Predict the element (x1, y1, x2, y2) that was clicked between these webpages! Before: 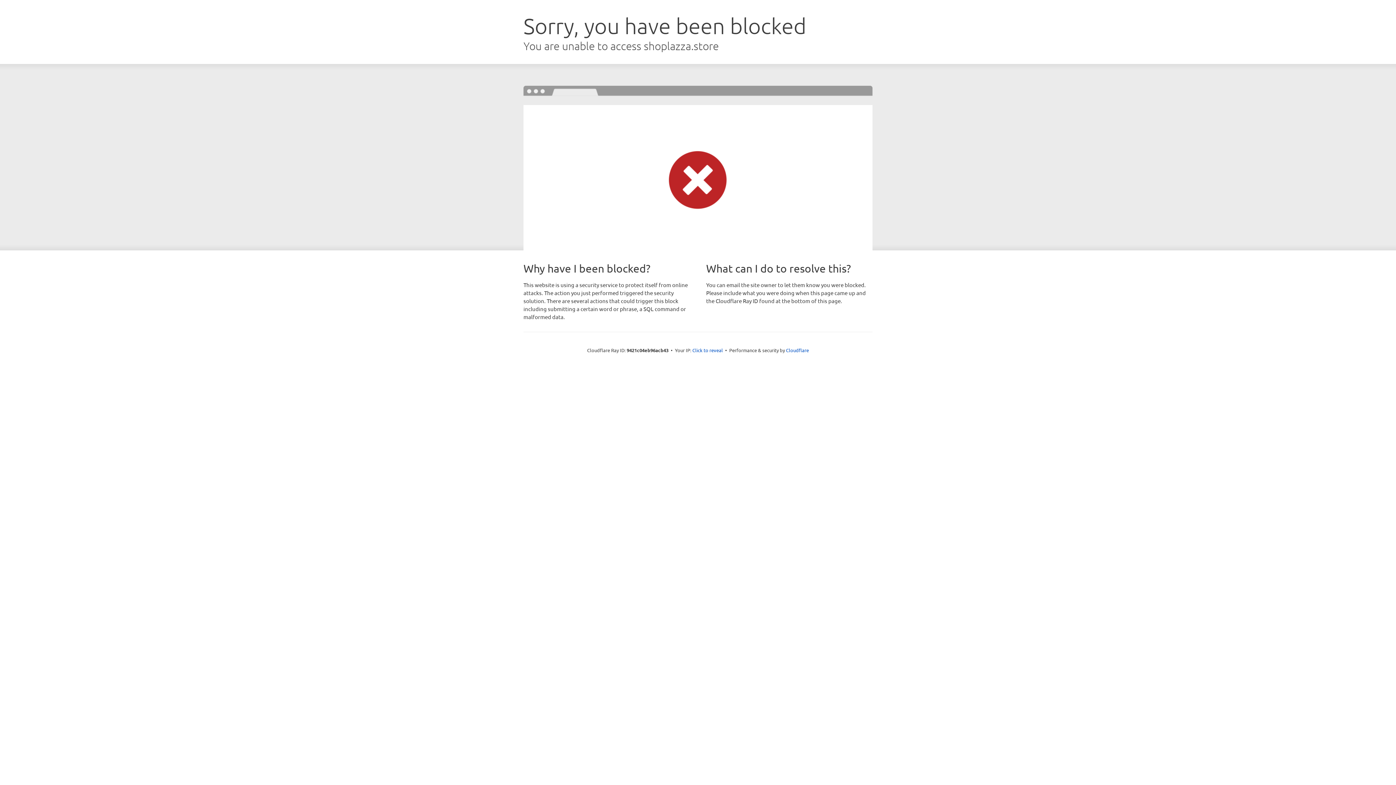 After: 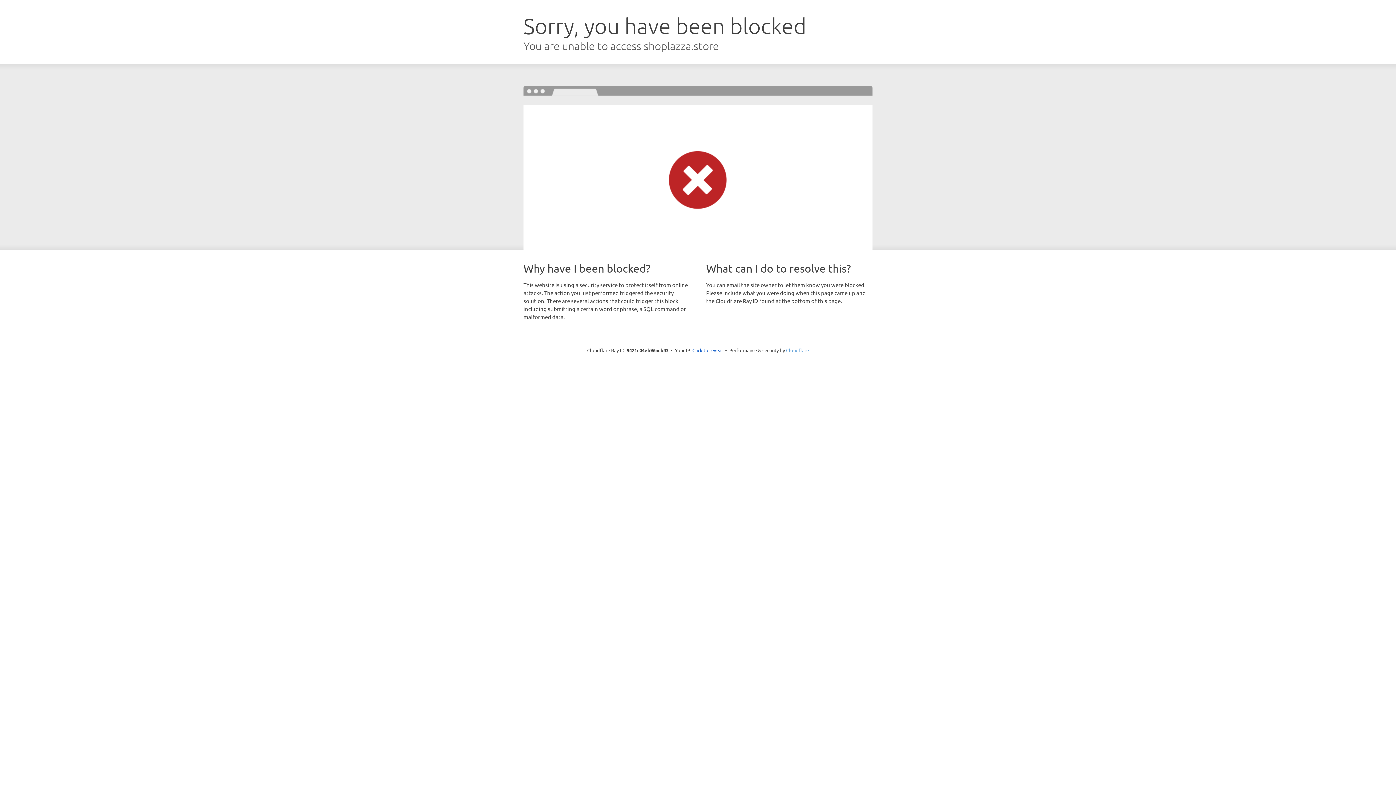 Action: label: Cloudflare bbox: (786, 347, 809, 353)